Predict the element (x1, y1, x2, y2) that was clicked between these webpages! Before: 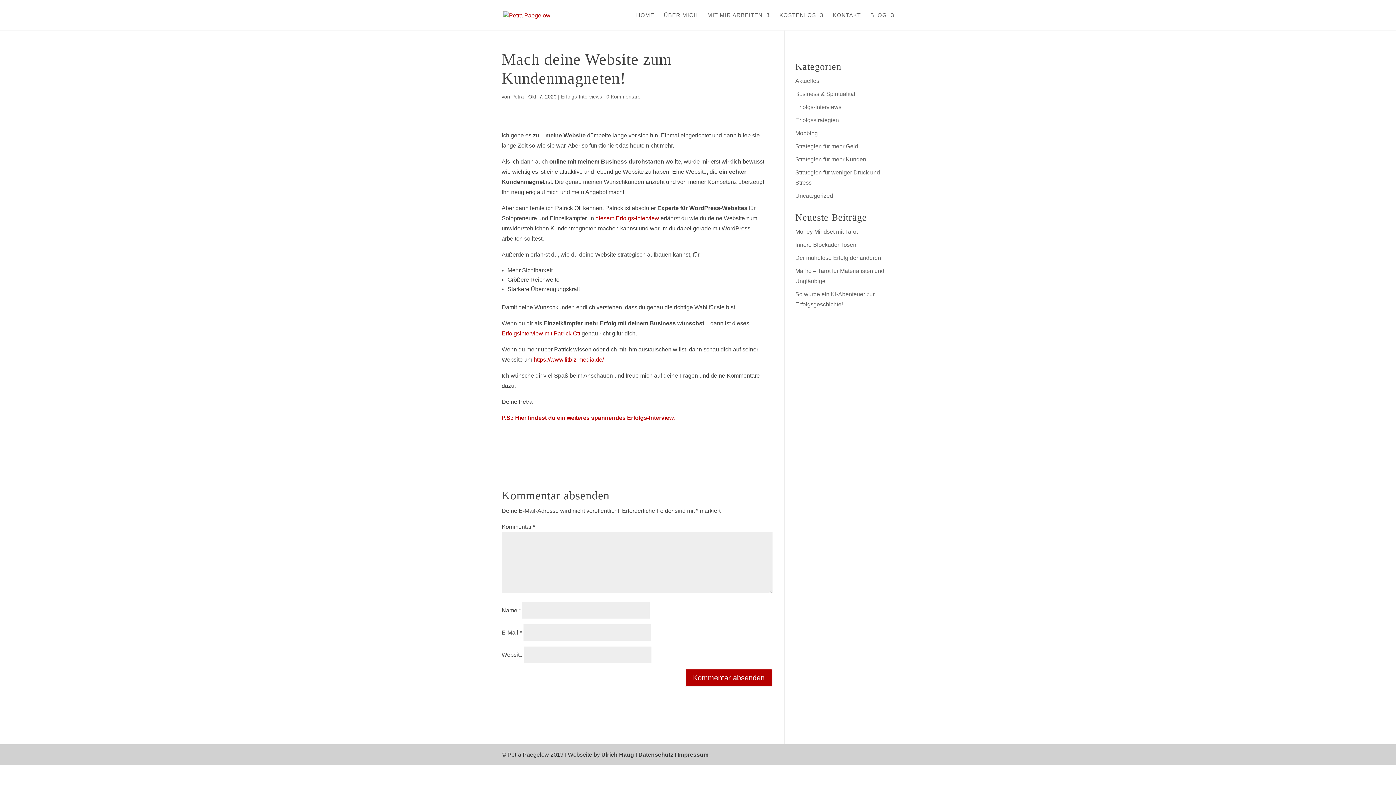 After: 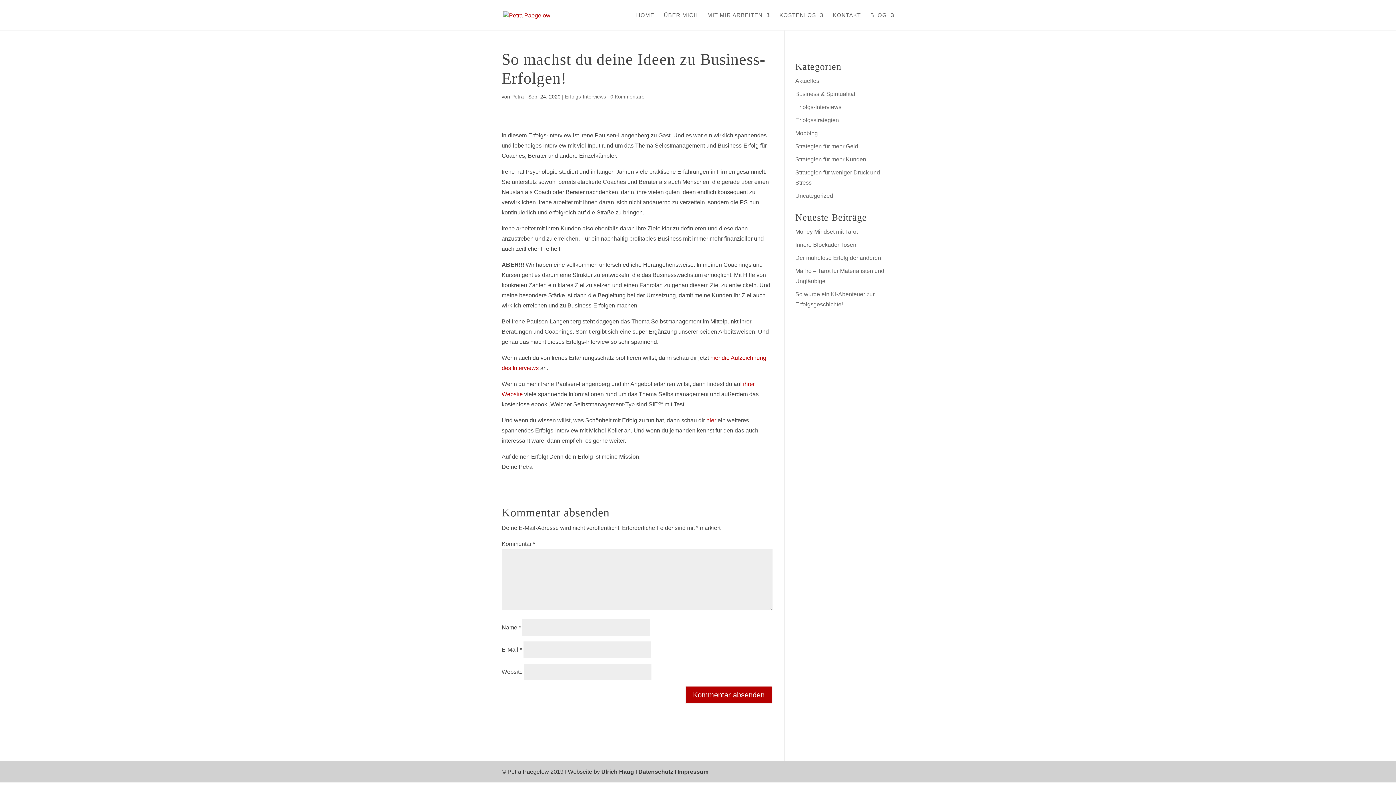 Action: bbox: (501, 414, 674, 421) label: P.S.: Hier findest du ein weiteres spannendes Erfolgs-Interview.